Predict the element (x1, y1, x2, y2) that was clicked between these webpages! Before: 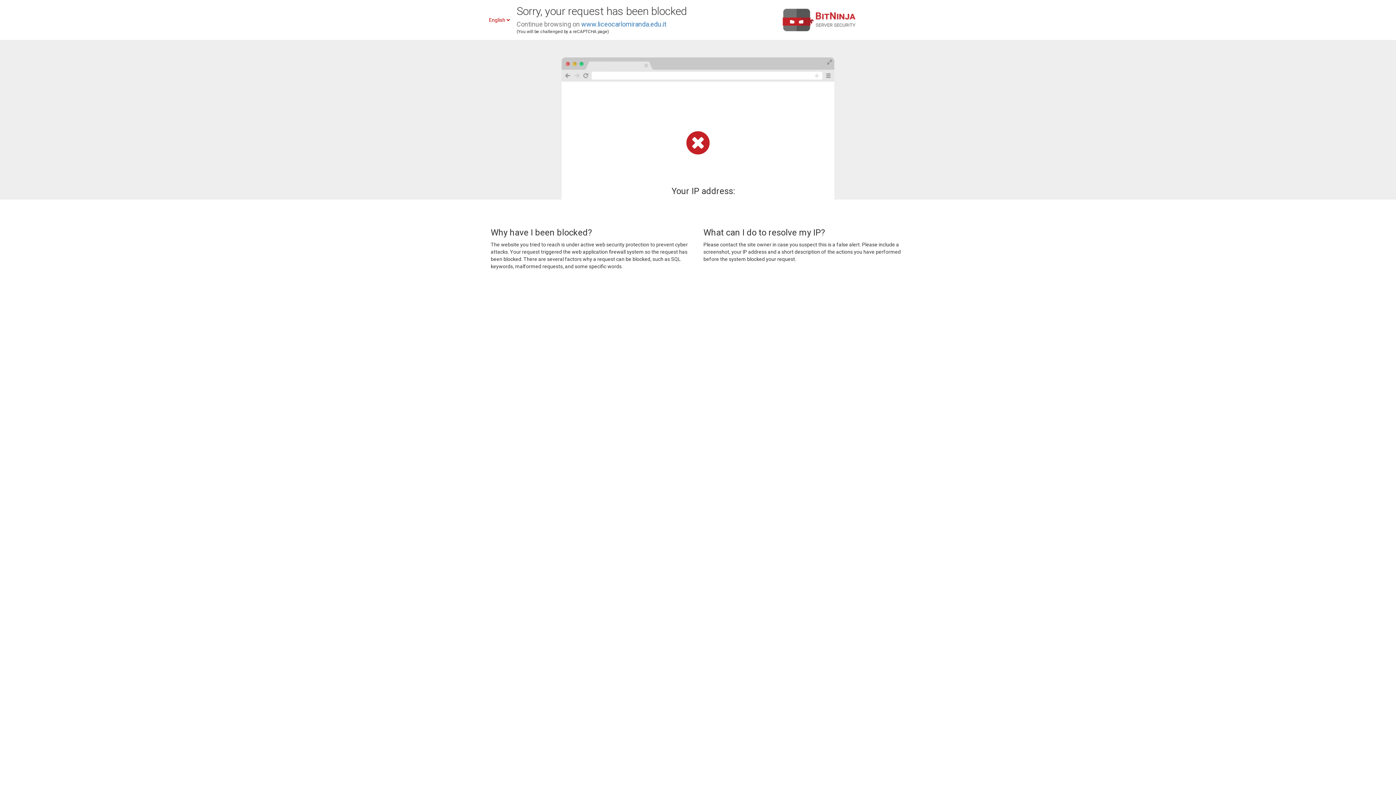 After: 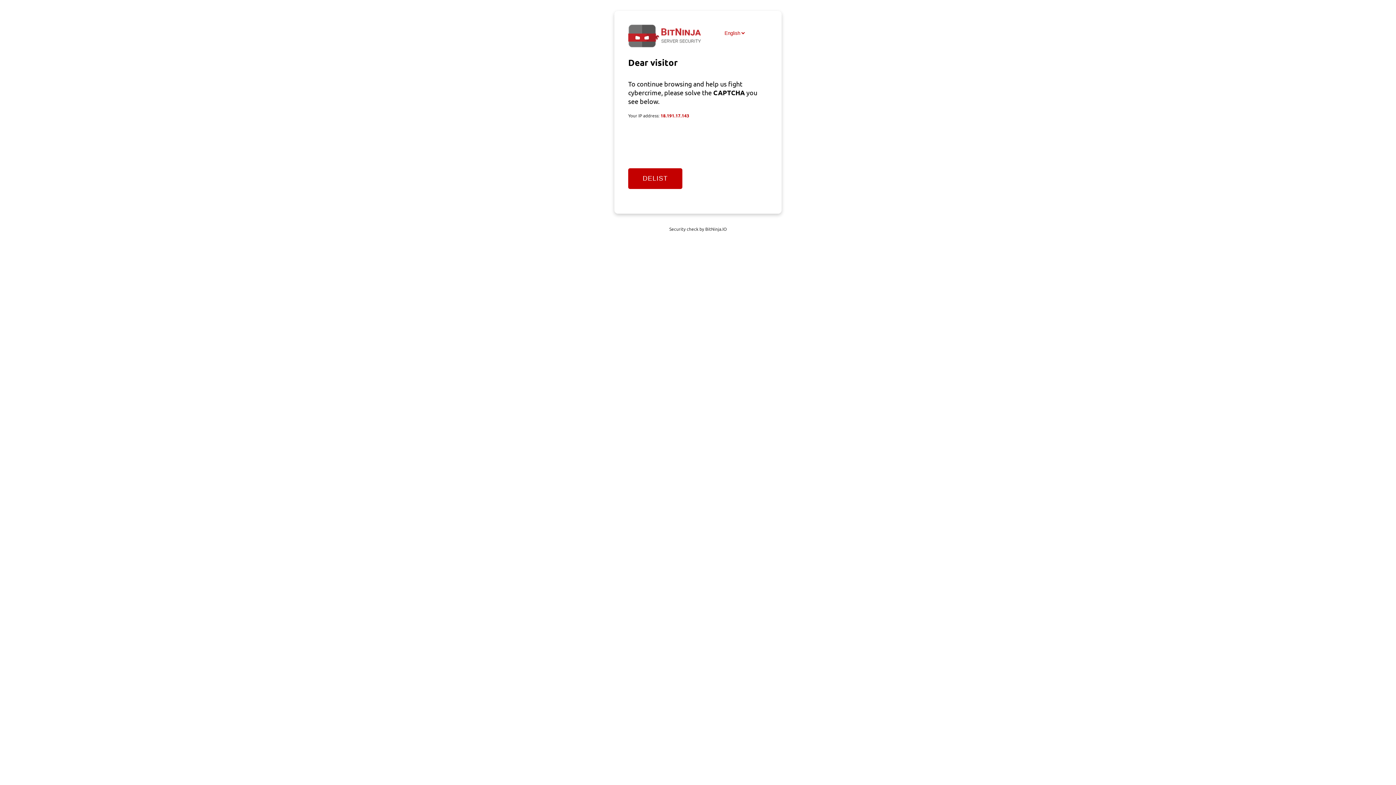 Action: label: www.liceocarlomiranda.edu.it bbox: (581, 20, 666, 28)